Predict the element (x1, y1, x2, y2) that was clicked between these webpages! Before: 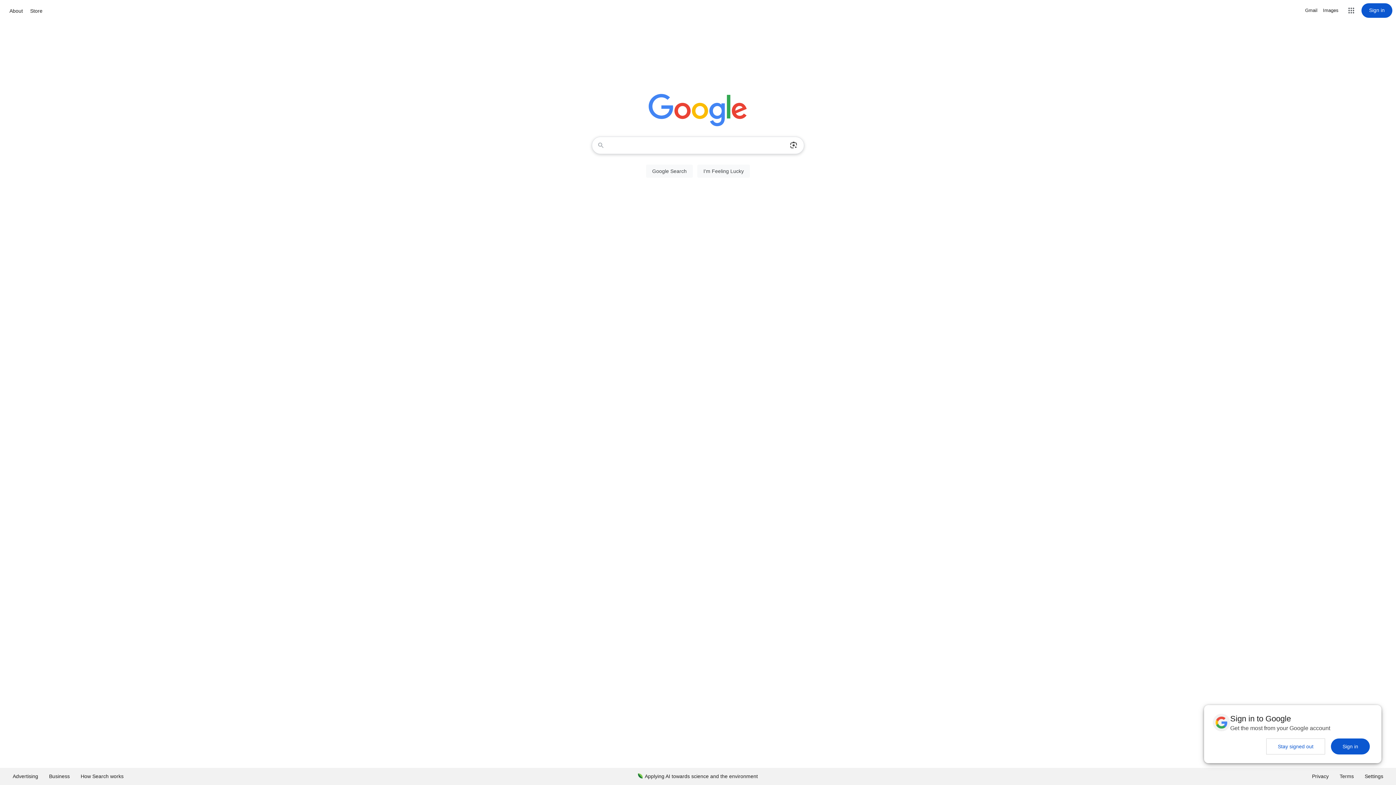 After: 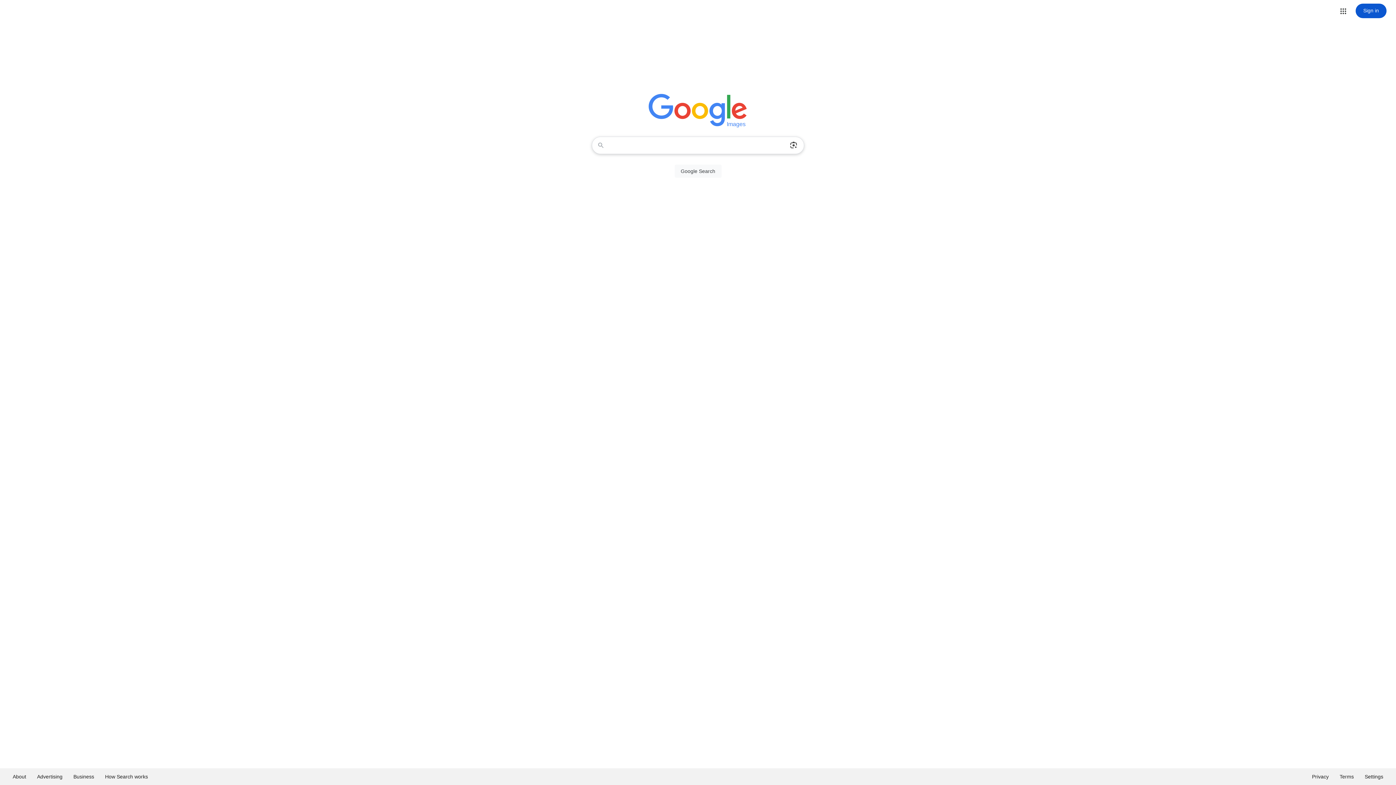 Action: label: Search for Images  bbox: (1323, 6, 1338, 14)